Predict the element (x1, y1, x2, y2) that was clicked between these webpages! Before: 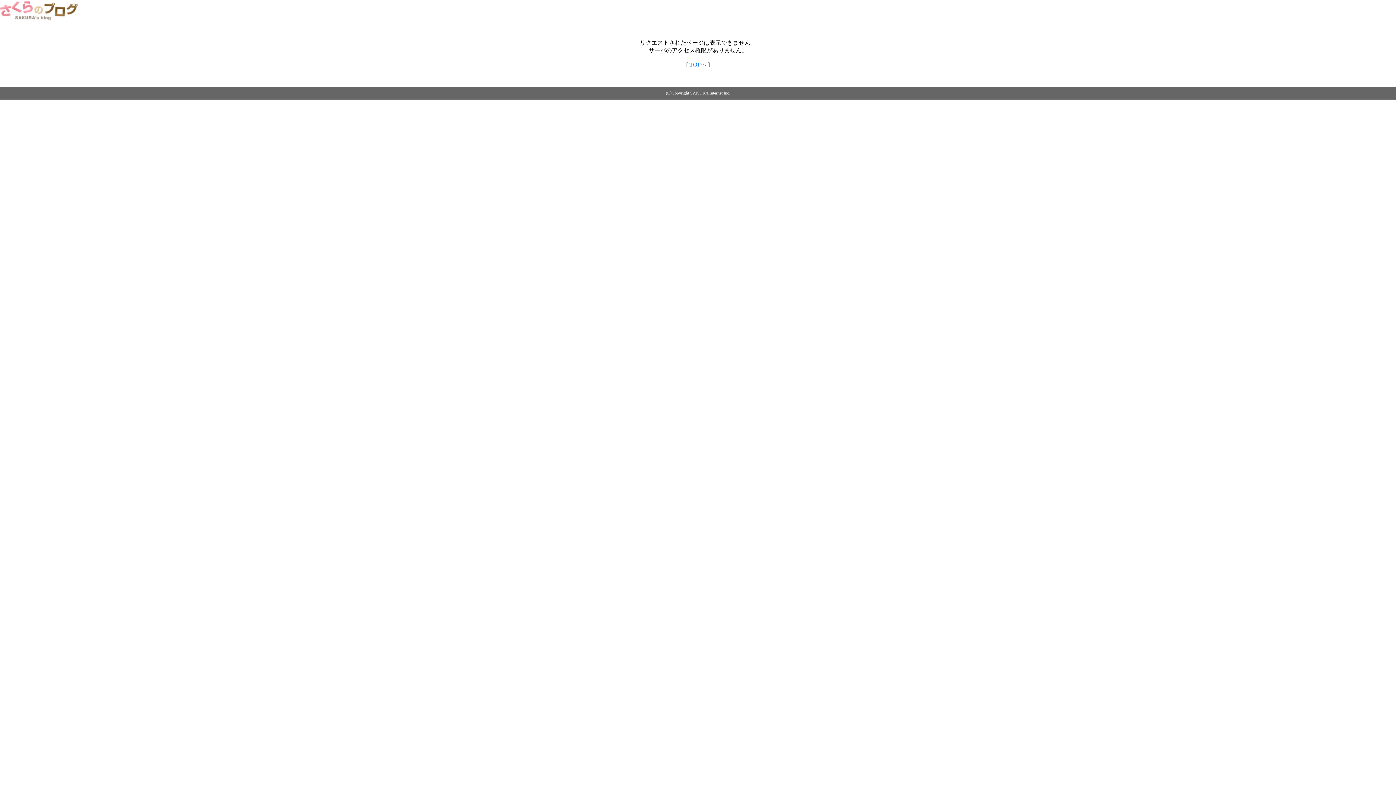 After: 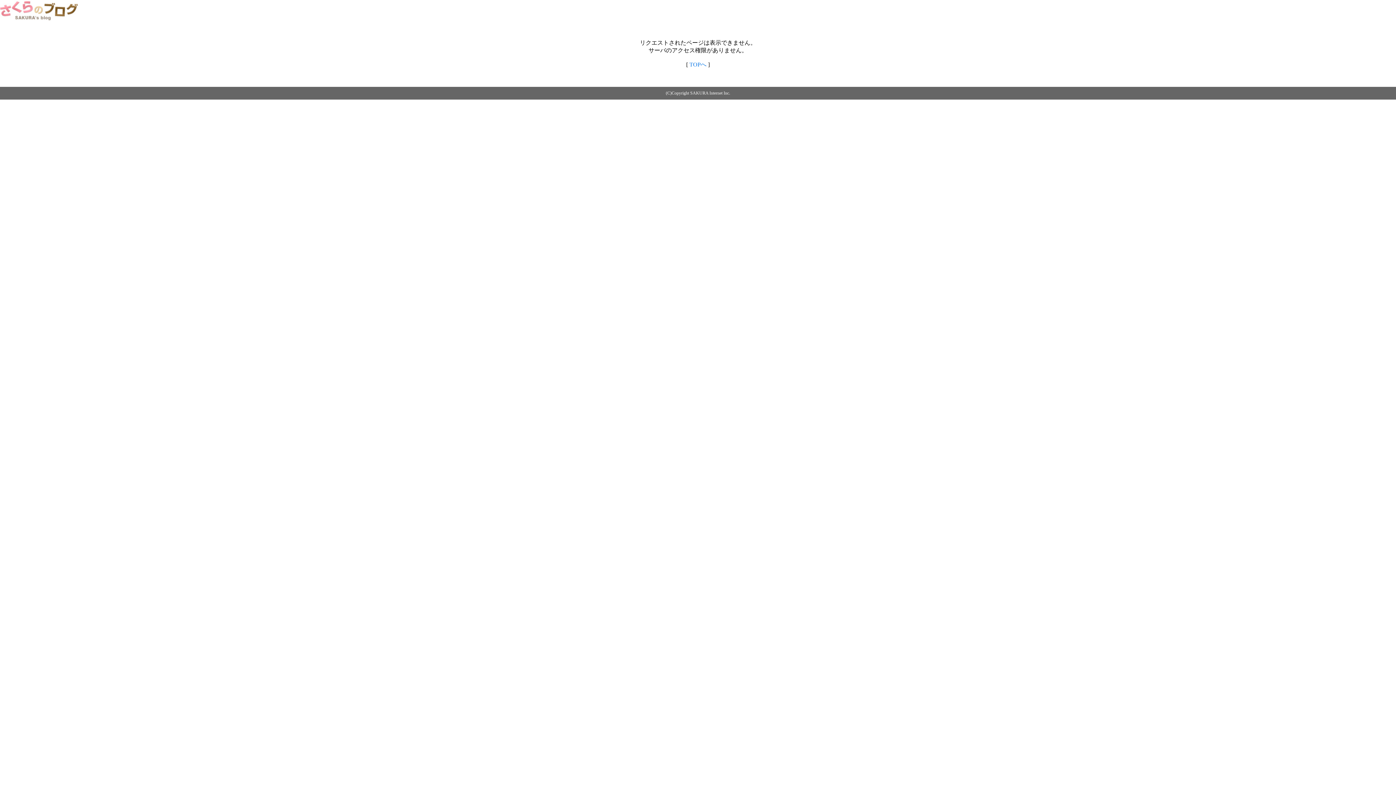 Action: label: TOPへ bbox: (689, 61, 706, 67)